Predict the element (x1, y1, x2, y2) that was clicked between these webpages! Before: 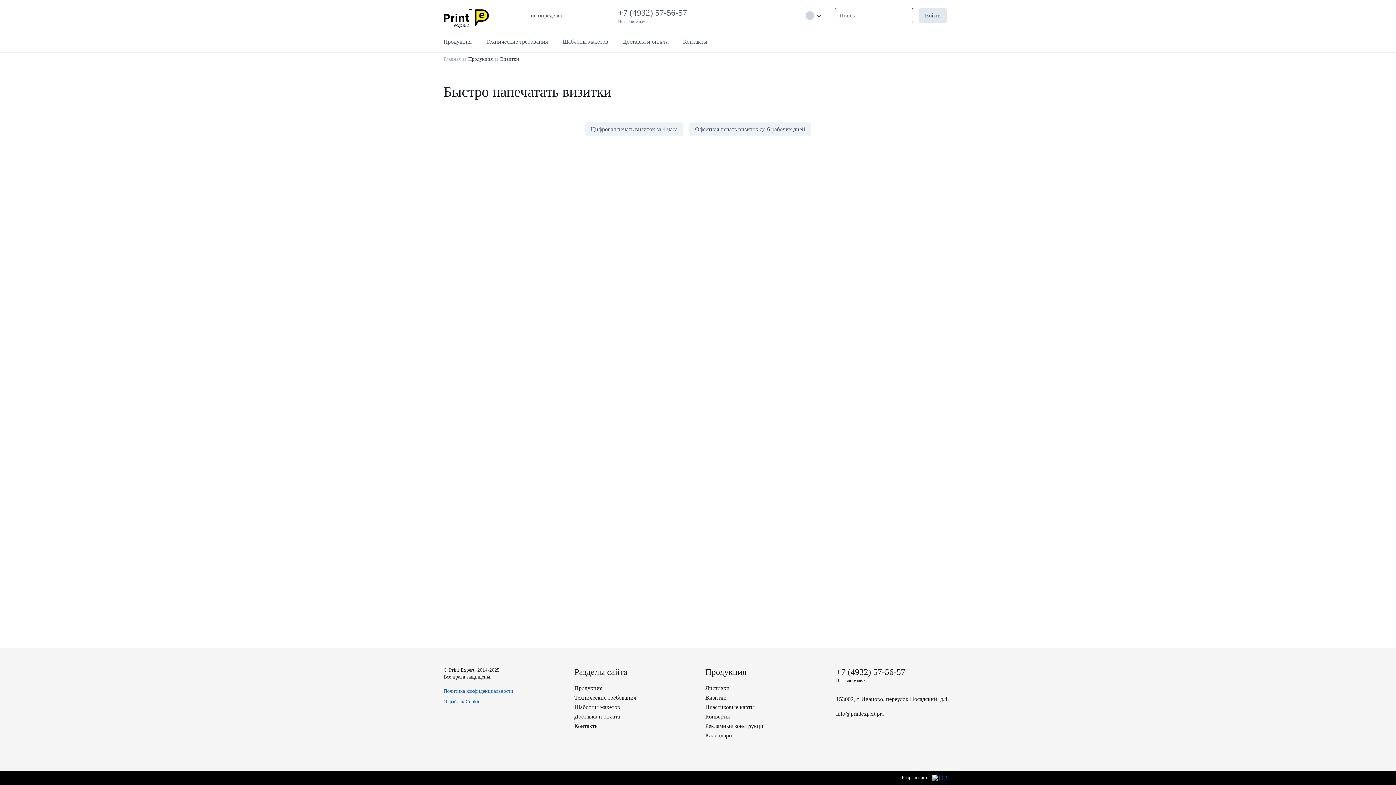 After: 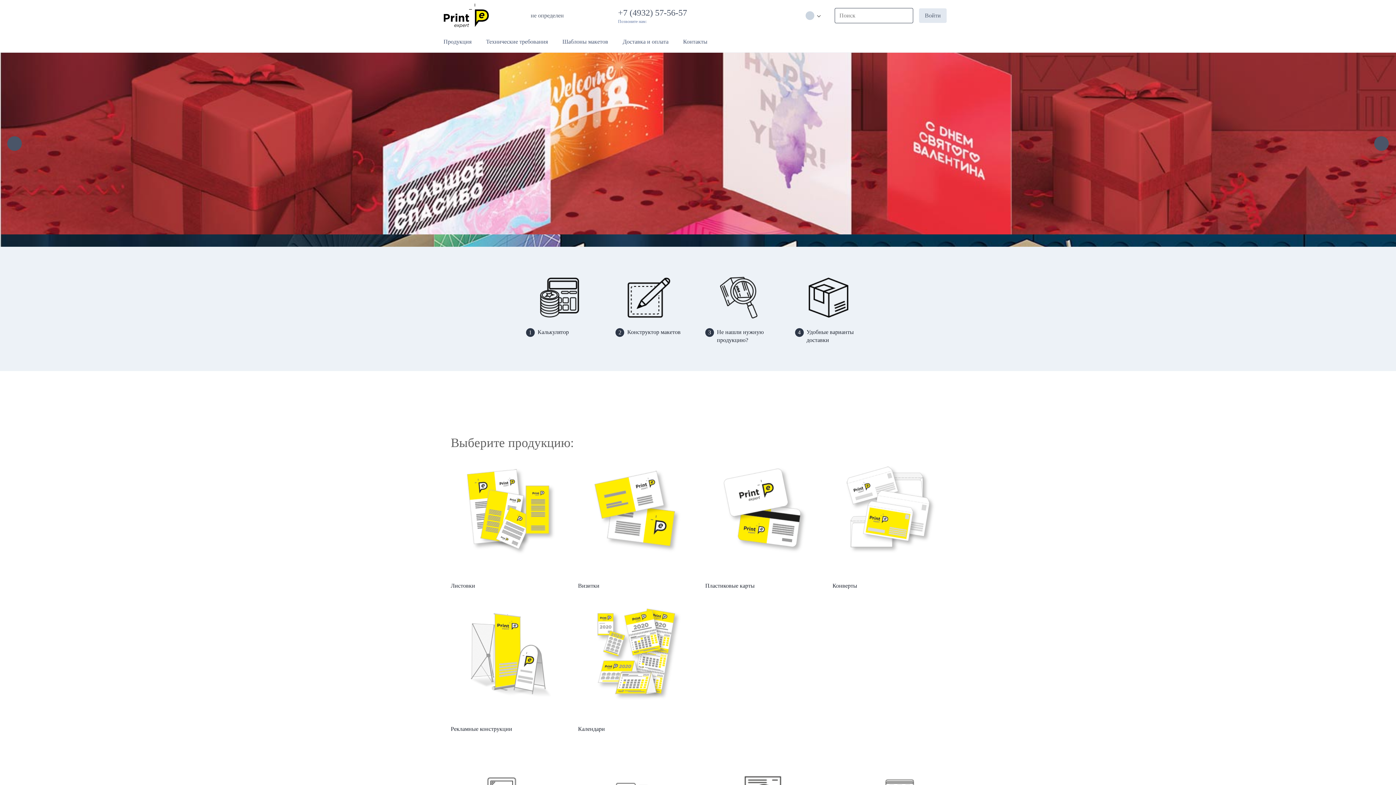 Action: label: Главная bbox: (443, 56, 460, 62)